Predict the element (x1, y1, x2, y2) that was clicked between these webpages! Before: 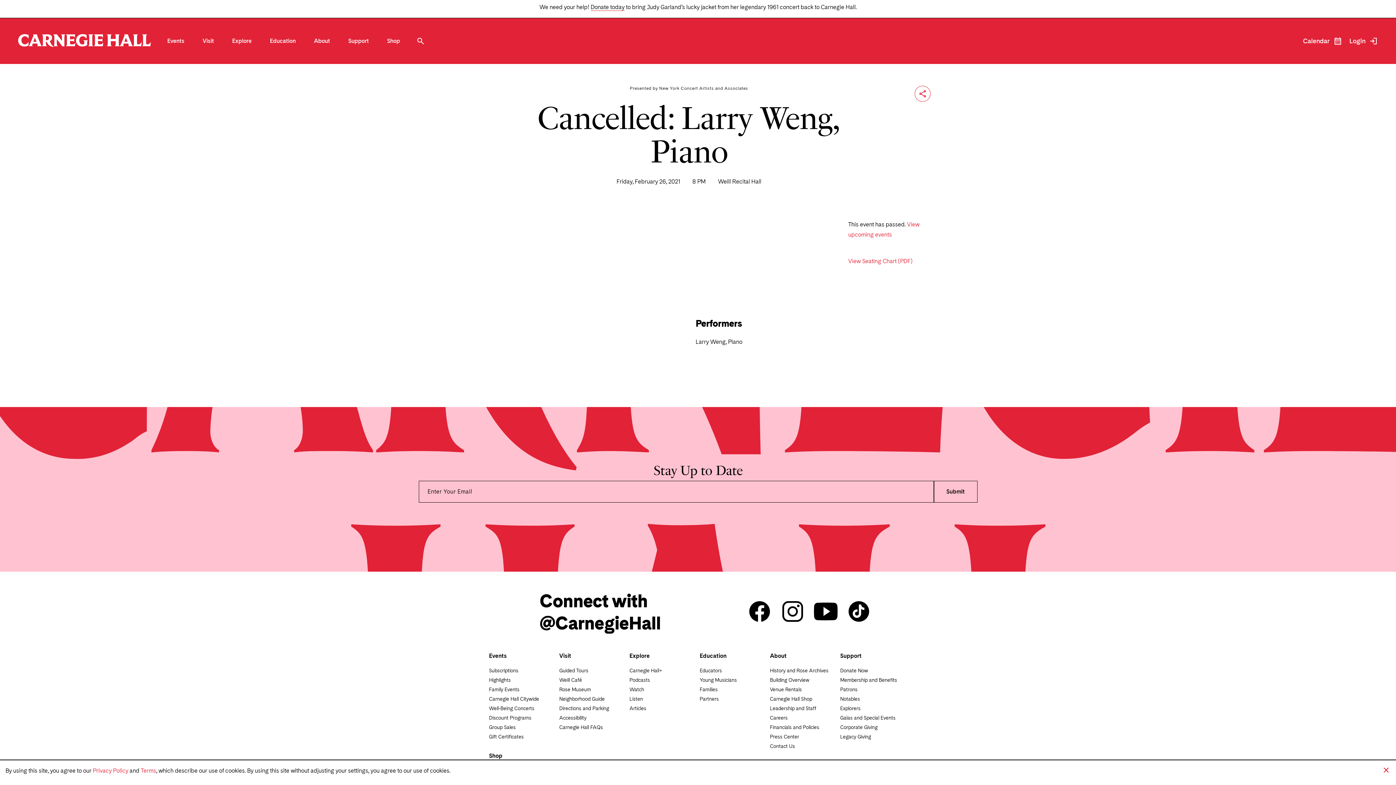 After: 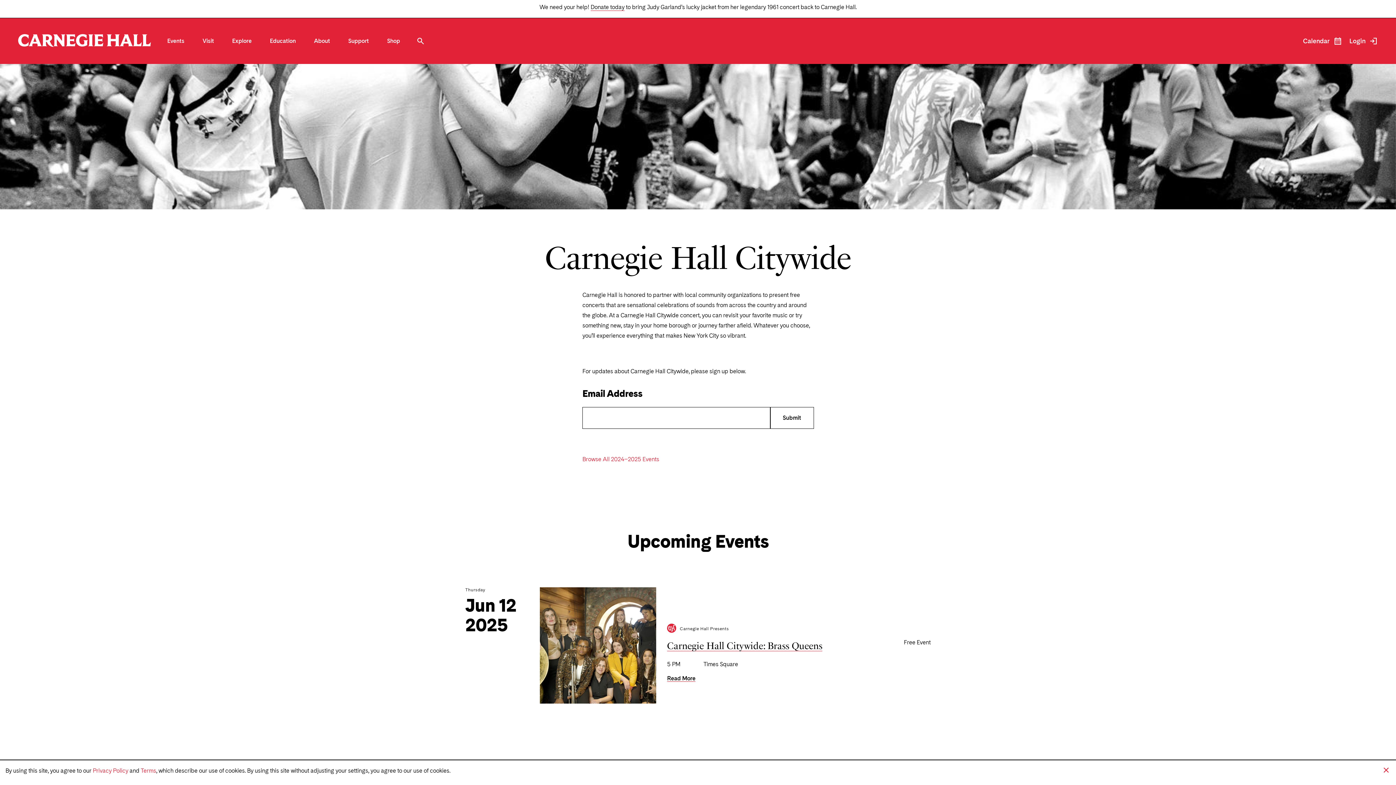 Action: label: Carnegie Hall Citywide bbox: (489, 695, 539, 702)